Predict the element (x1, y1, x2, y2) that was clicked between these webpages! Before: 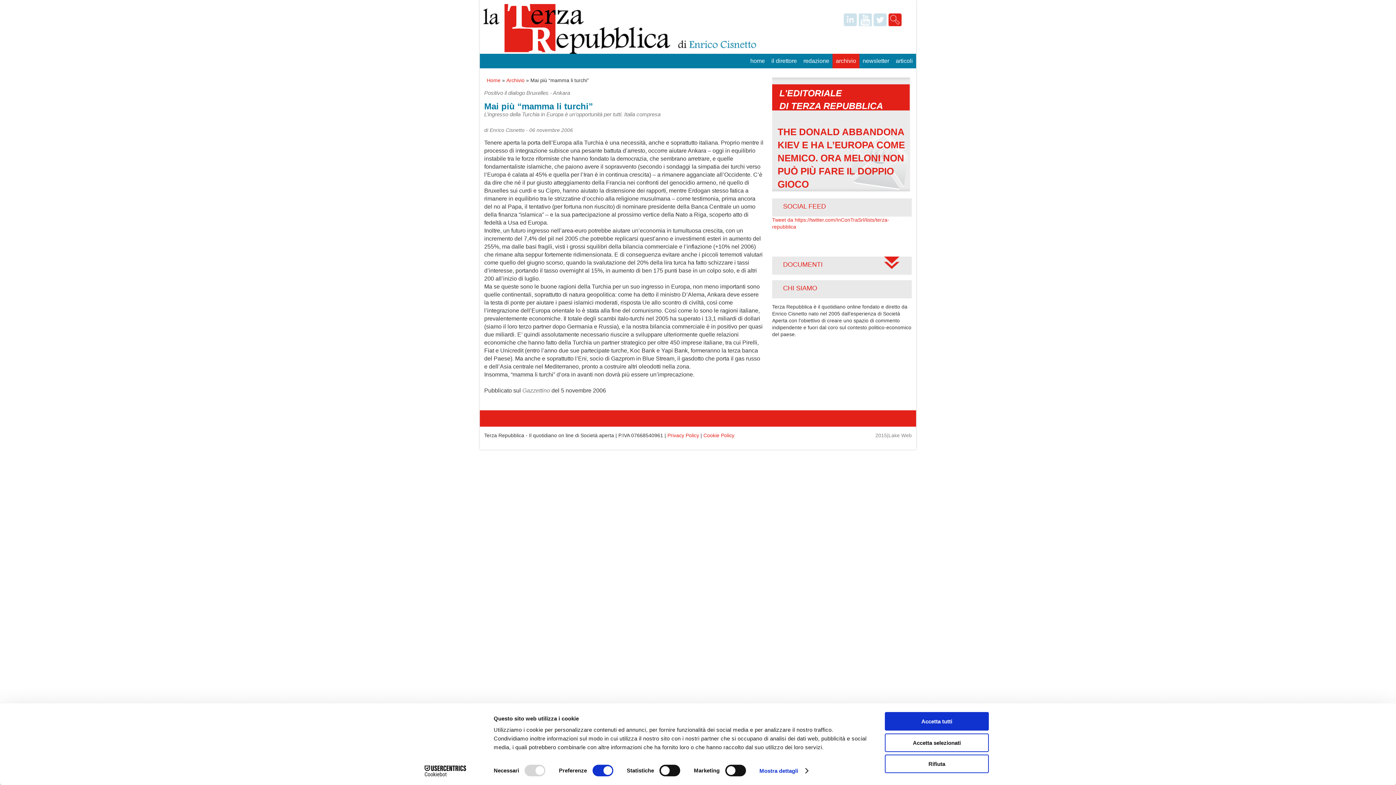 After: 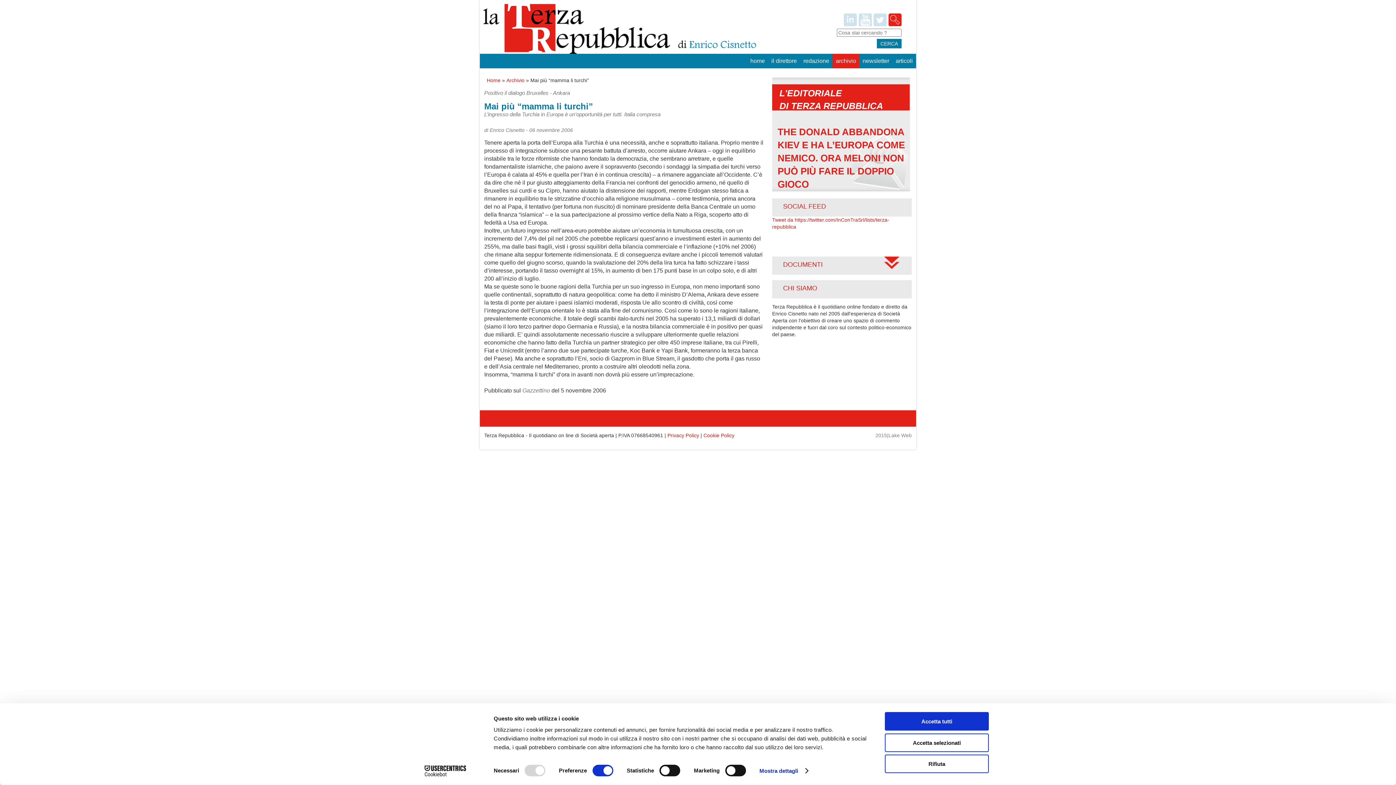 Action: bbox: (888, 13, 901, 26)